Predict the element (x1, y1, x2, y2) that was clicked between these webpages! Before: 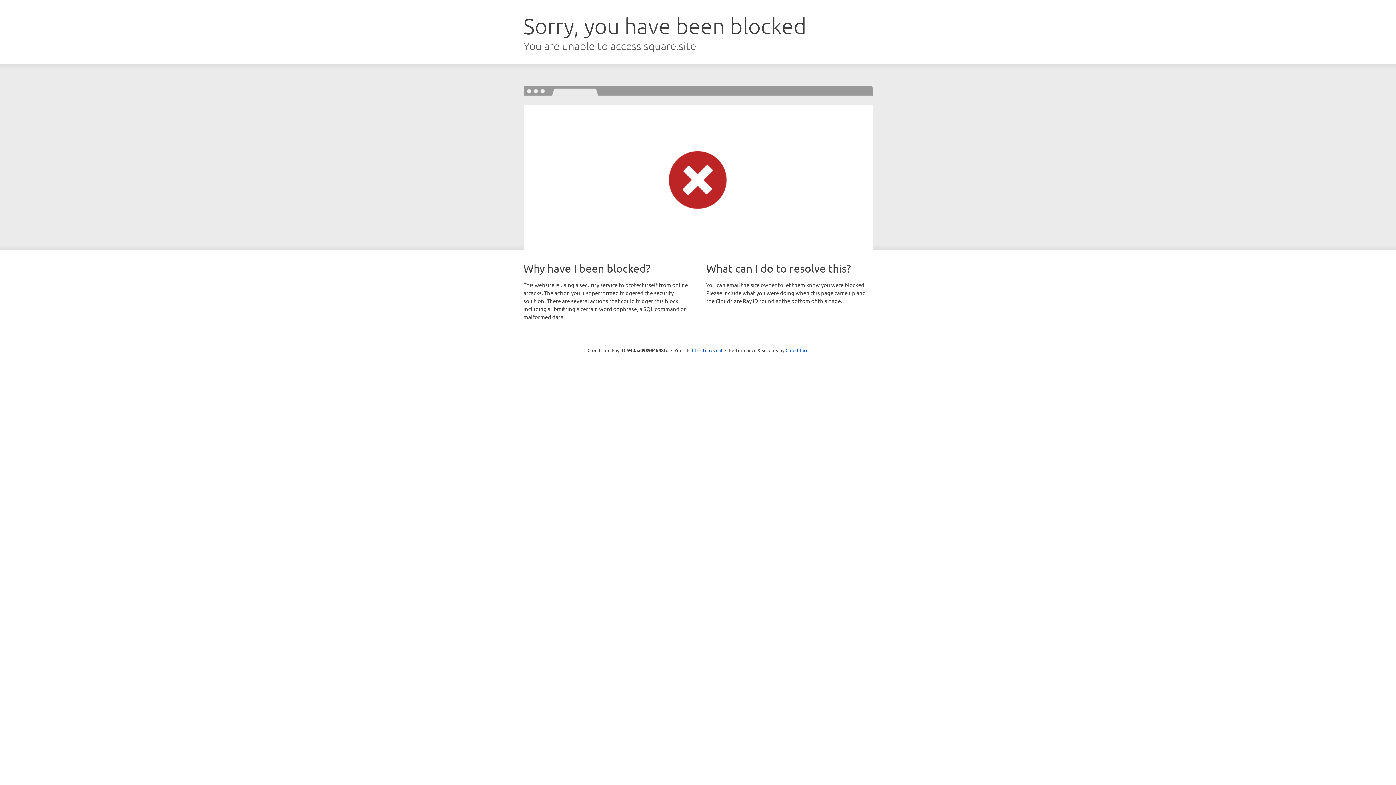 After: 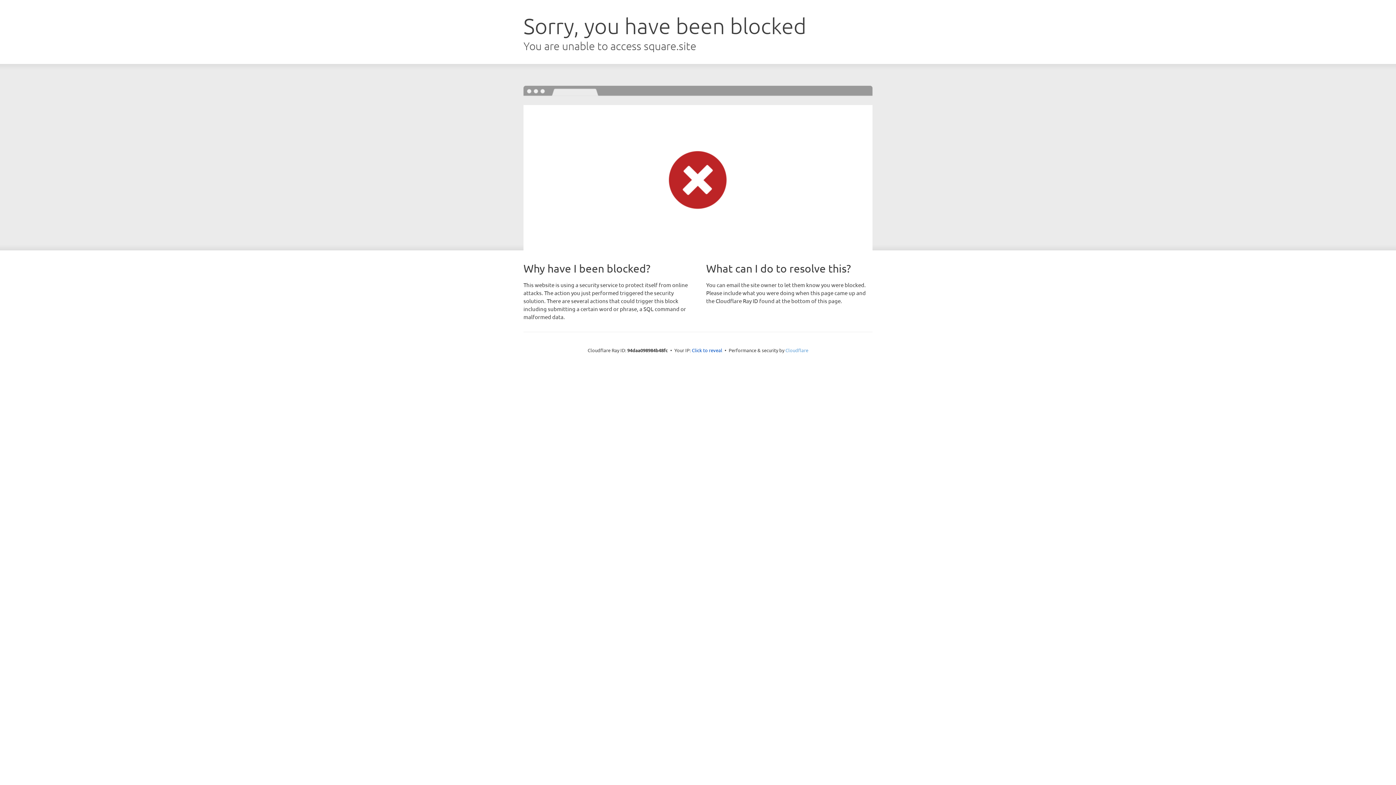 Action: bbox: (785, 347, 808, 353) label: Cloudflare